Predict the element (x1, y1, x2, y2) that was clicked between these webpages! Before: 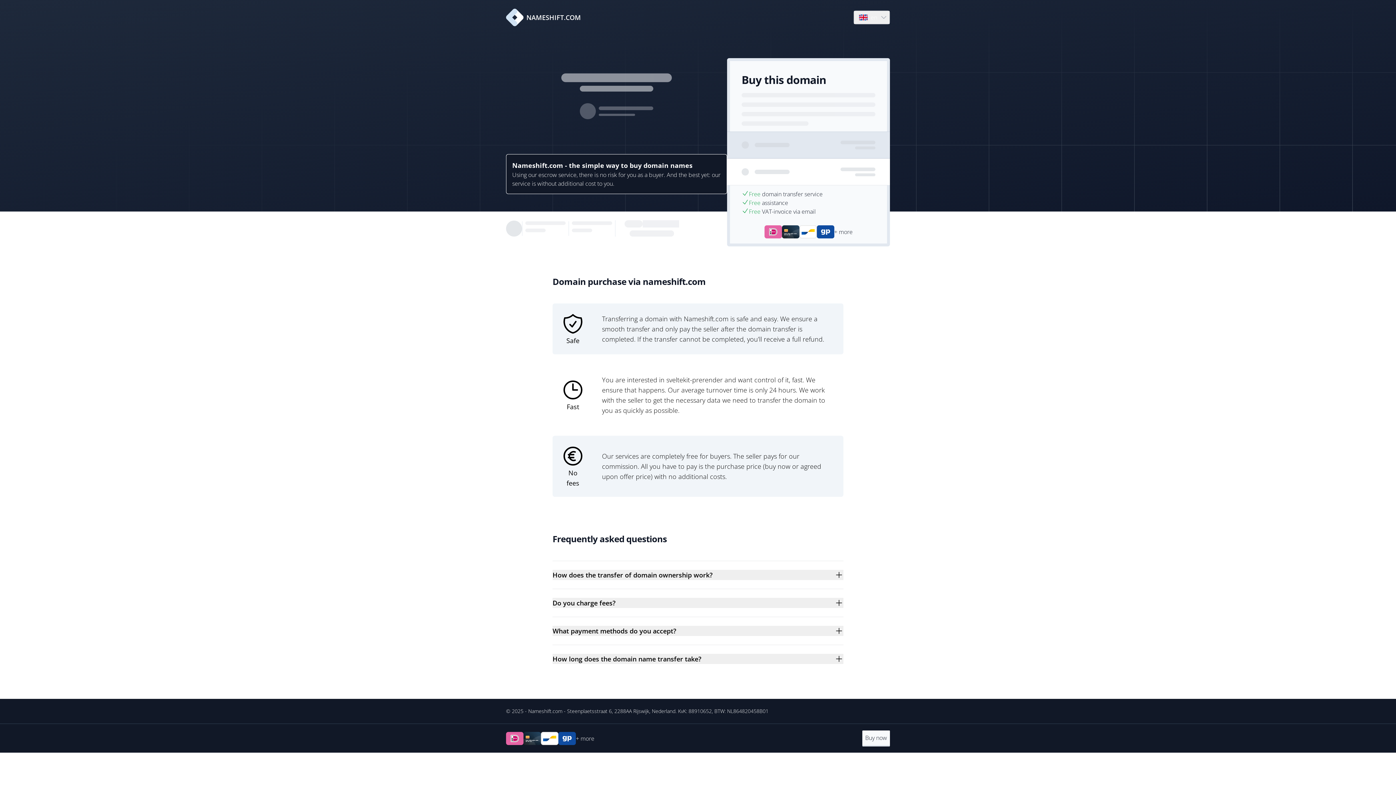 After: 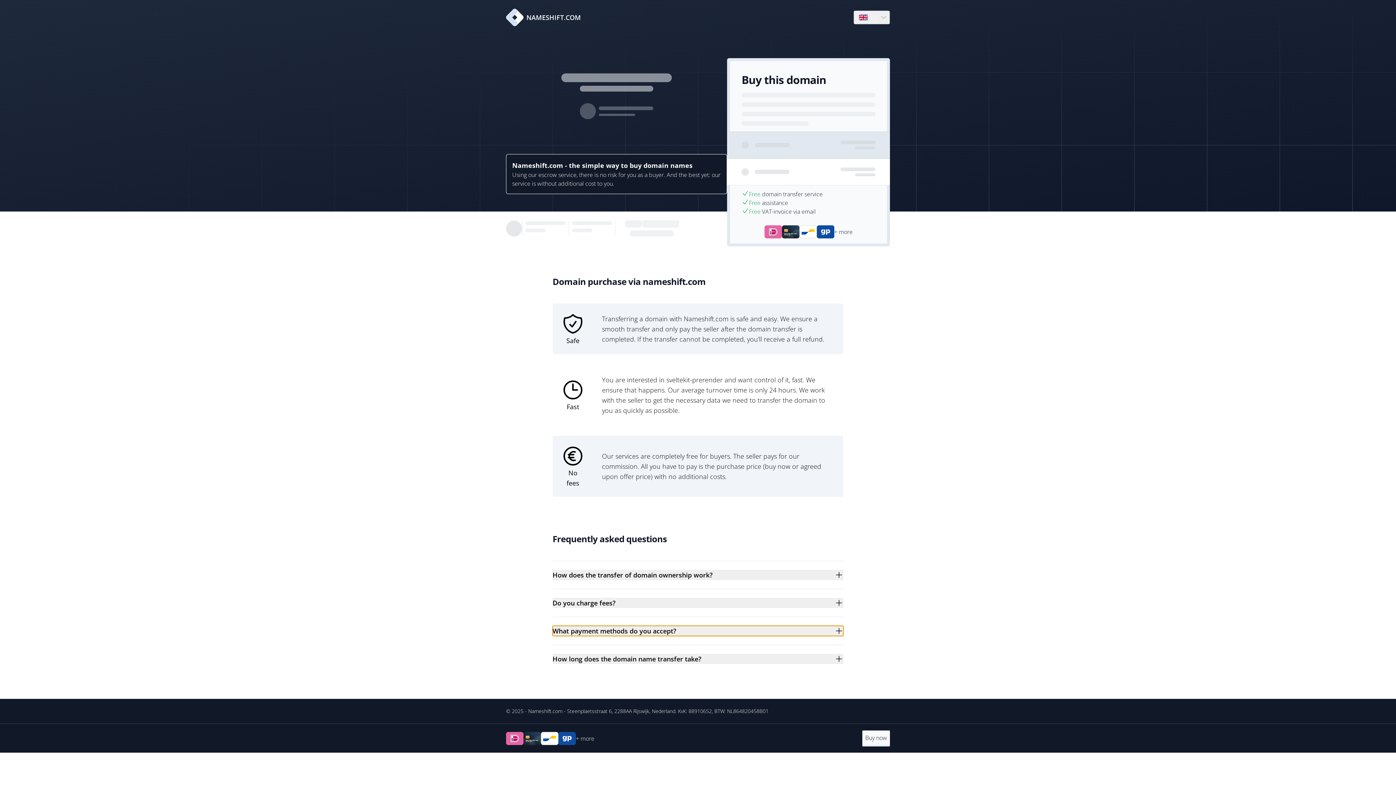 Action: label: What payment methods do you accept? bbox: (552, 626, 843, 636)